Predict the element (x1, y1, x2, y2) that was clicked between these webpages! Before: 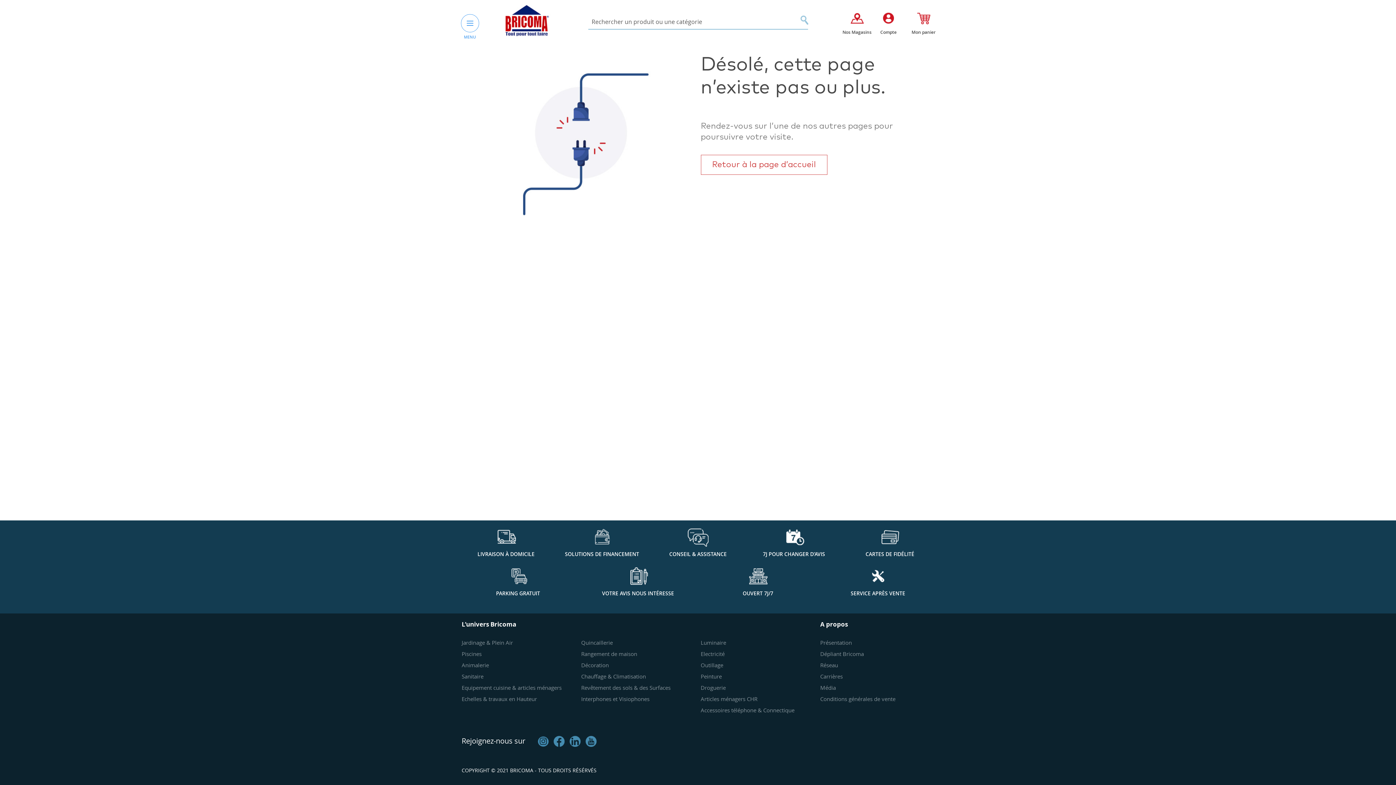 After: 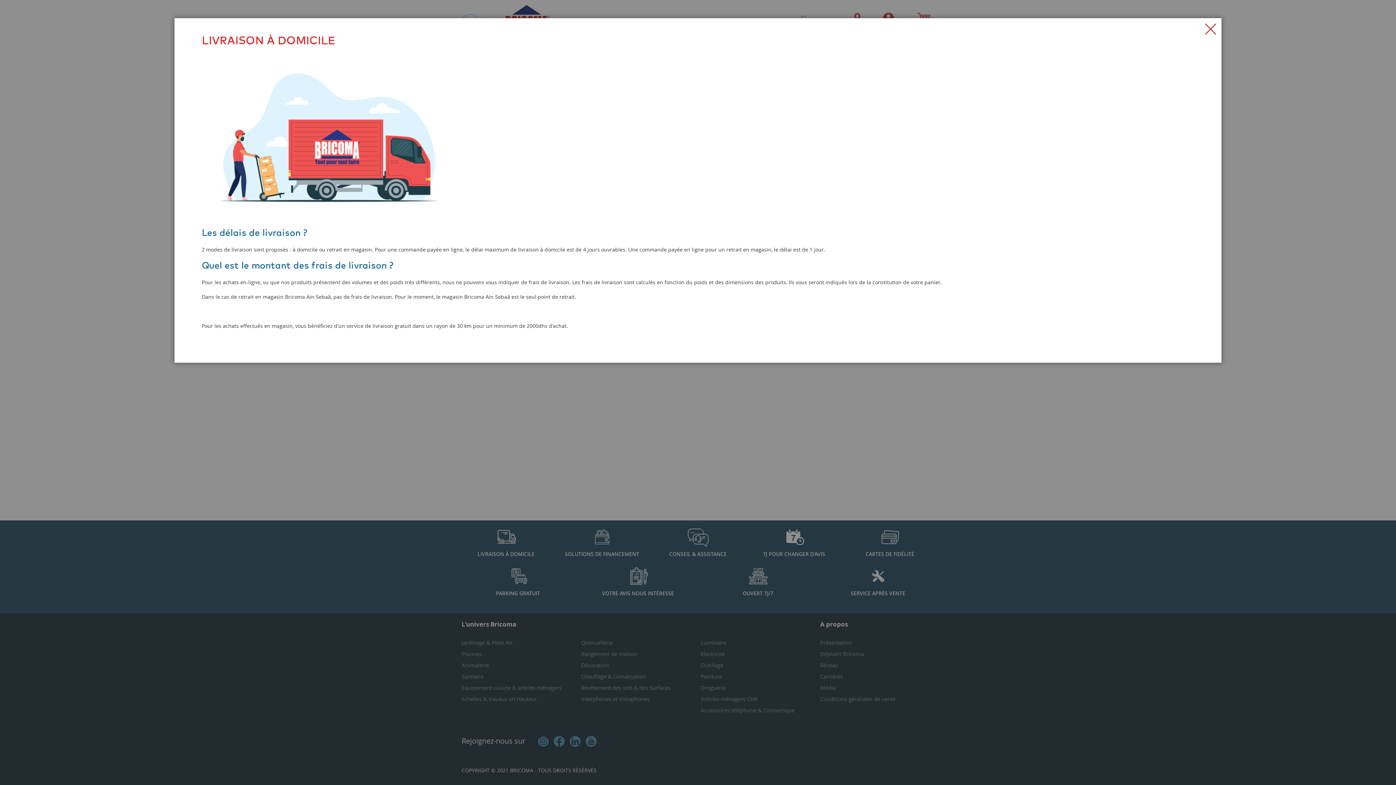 Action: bbox: (460, 528, 551, 558) label: LIVRAISON À DOMICILE